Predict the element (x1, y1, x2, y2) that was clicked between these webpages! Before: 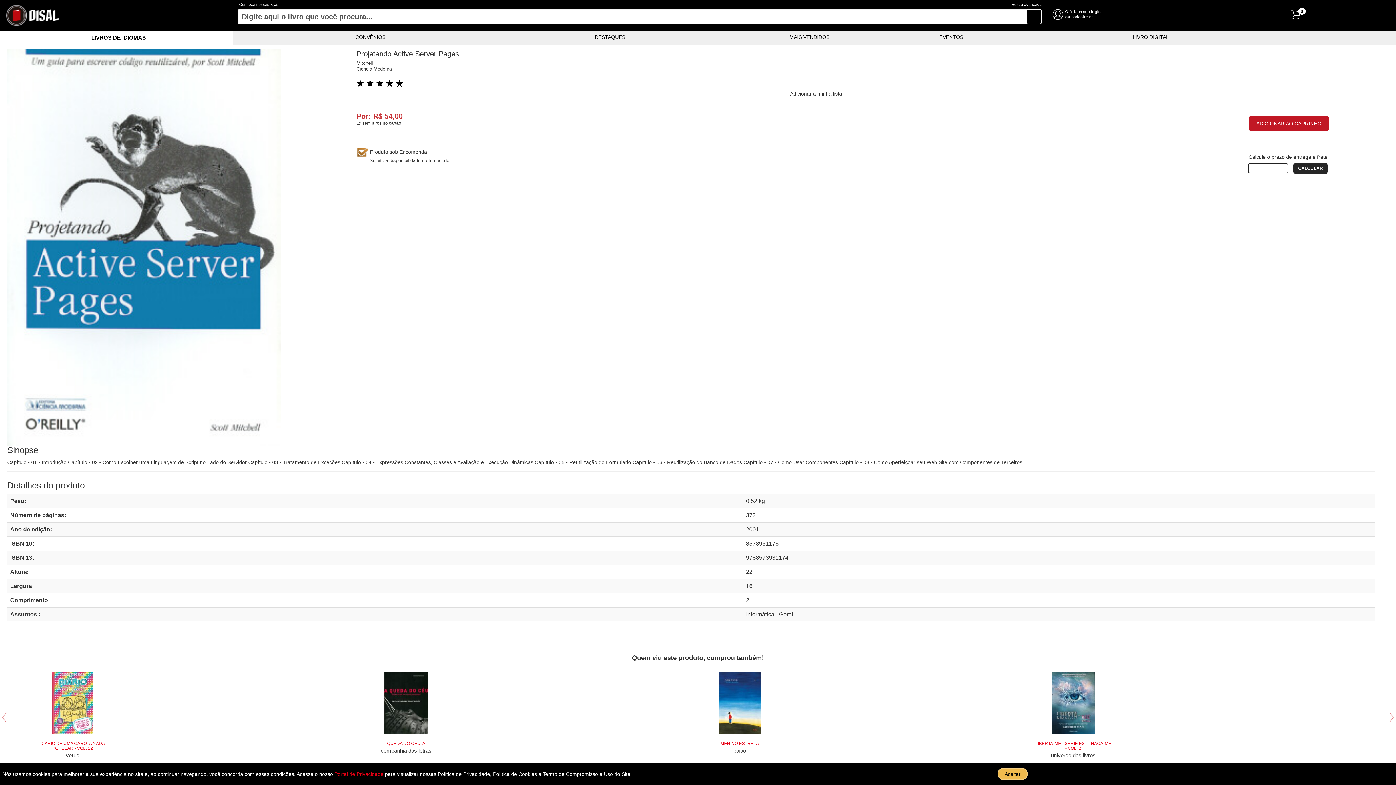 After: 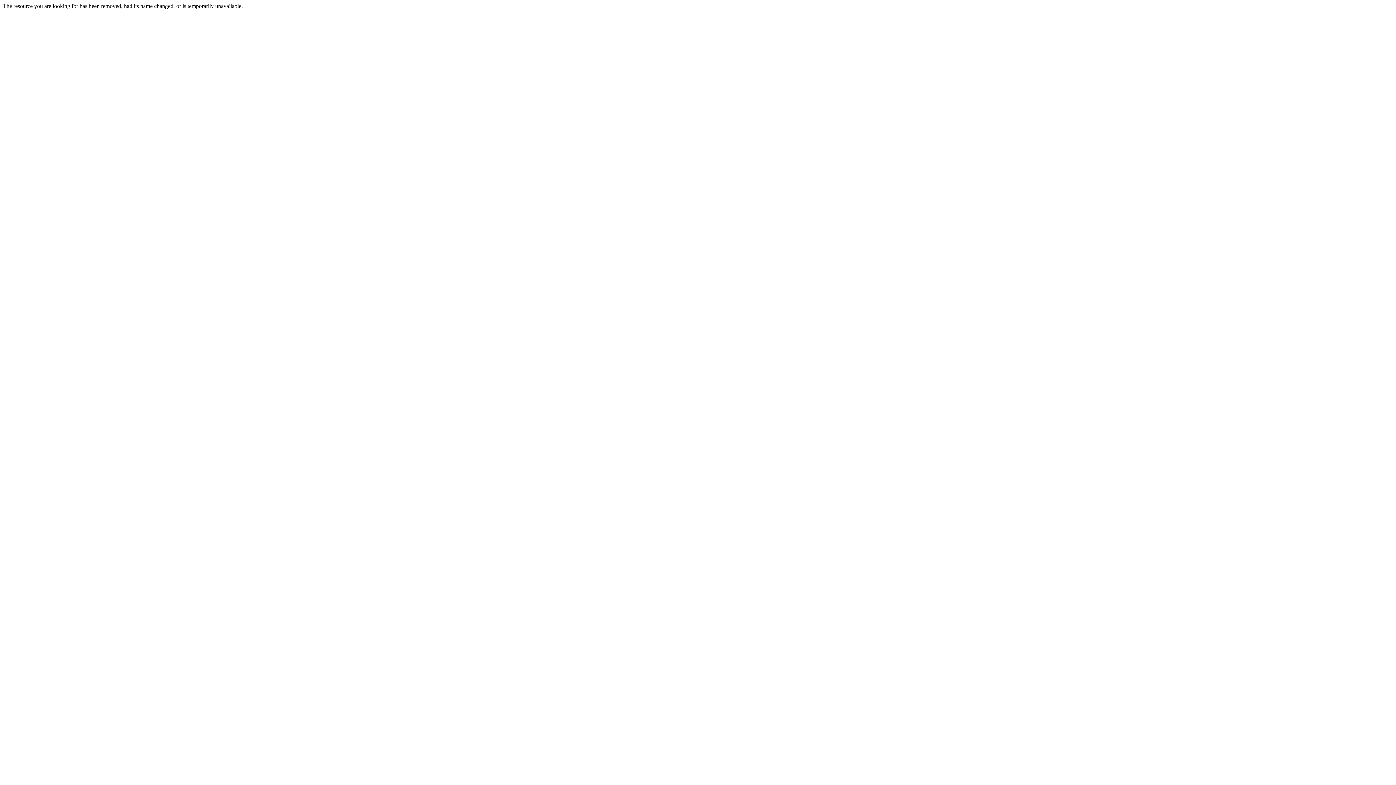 Action: label: DIARIO DE UMA GAROTA NADA POPULAR - VOL. 12 bbox: (40, 741, 104, 751)